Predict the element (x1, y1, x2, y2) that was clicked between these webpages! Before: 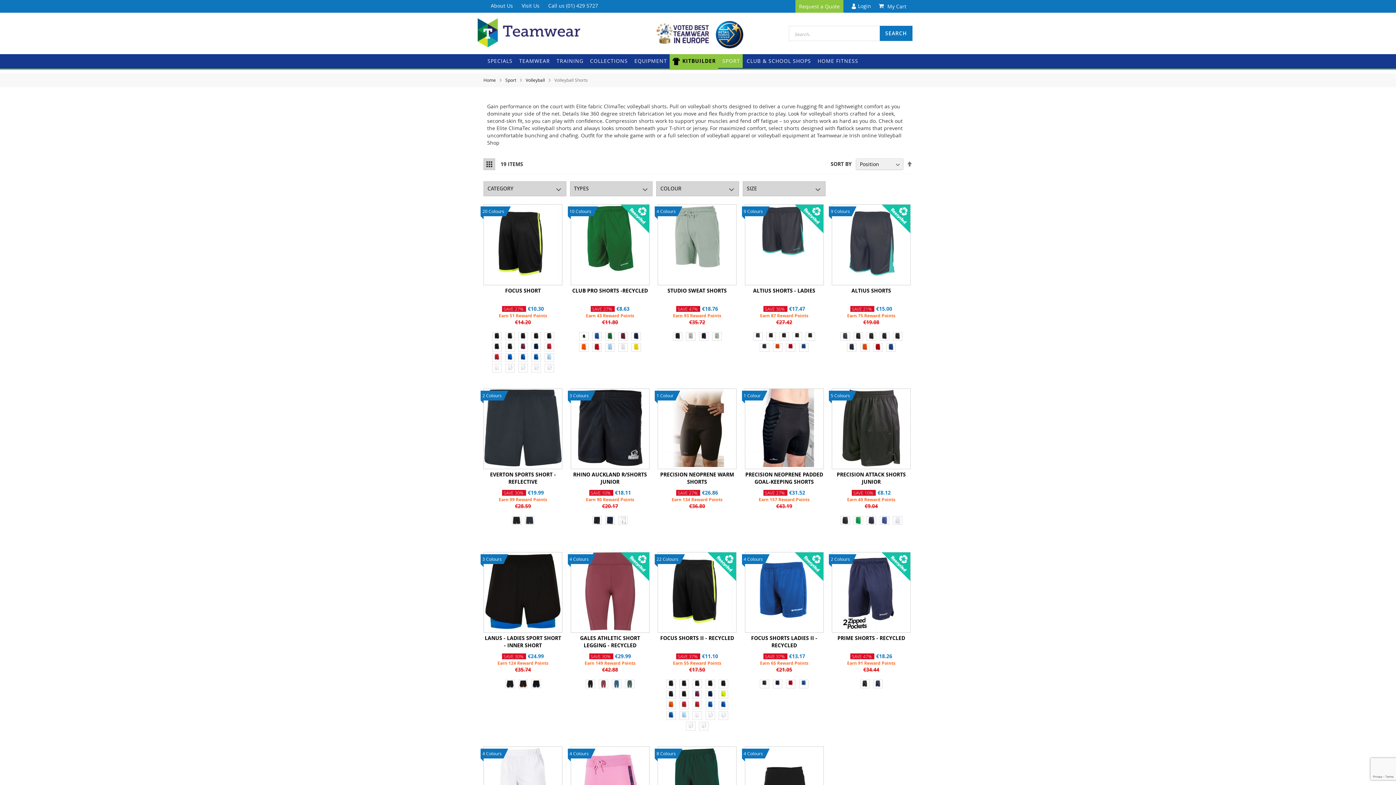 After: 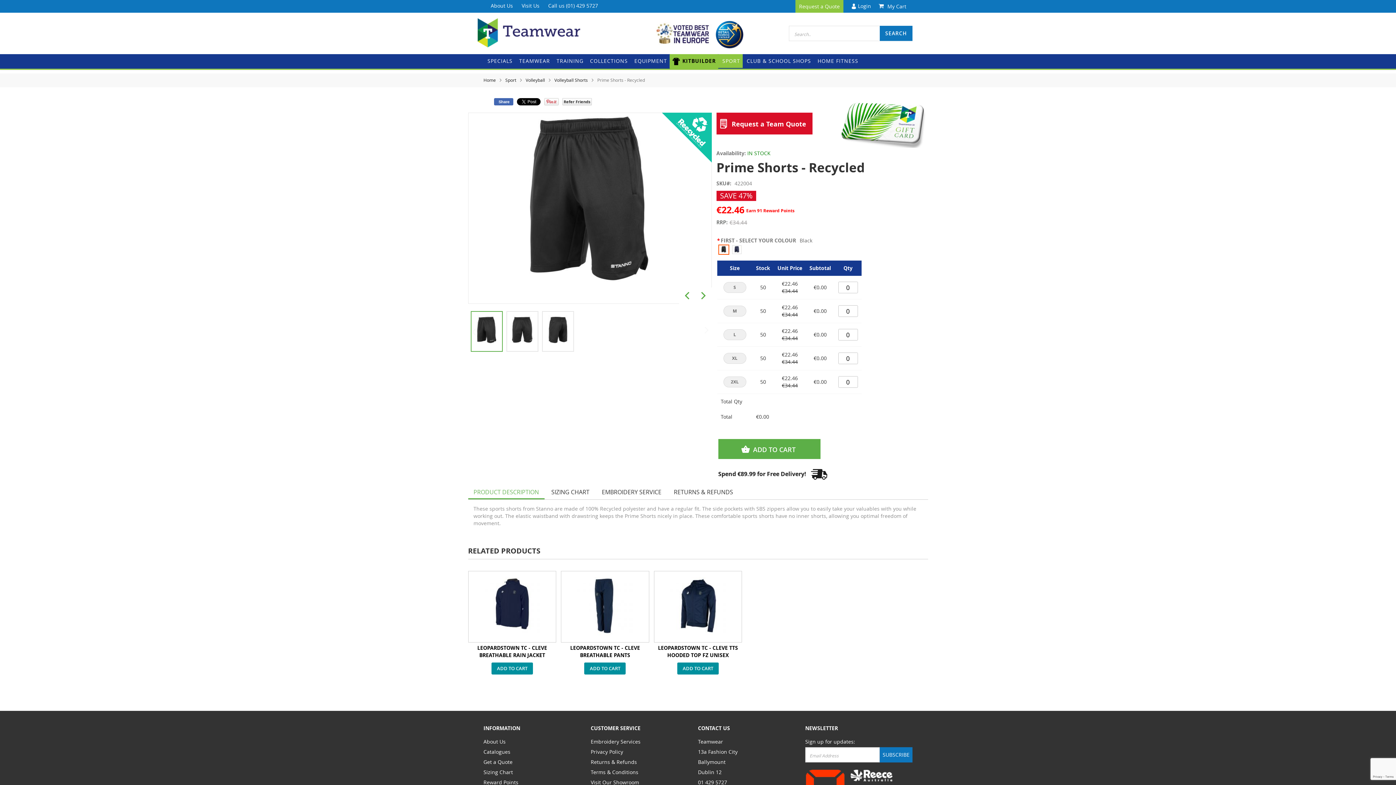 Action: label: 2 Colours bbox: (832, 552, 910, 633)